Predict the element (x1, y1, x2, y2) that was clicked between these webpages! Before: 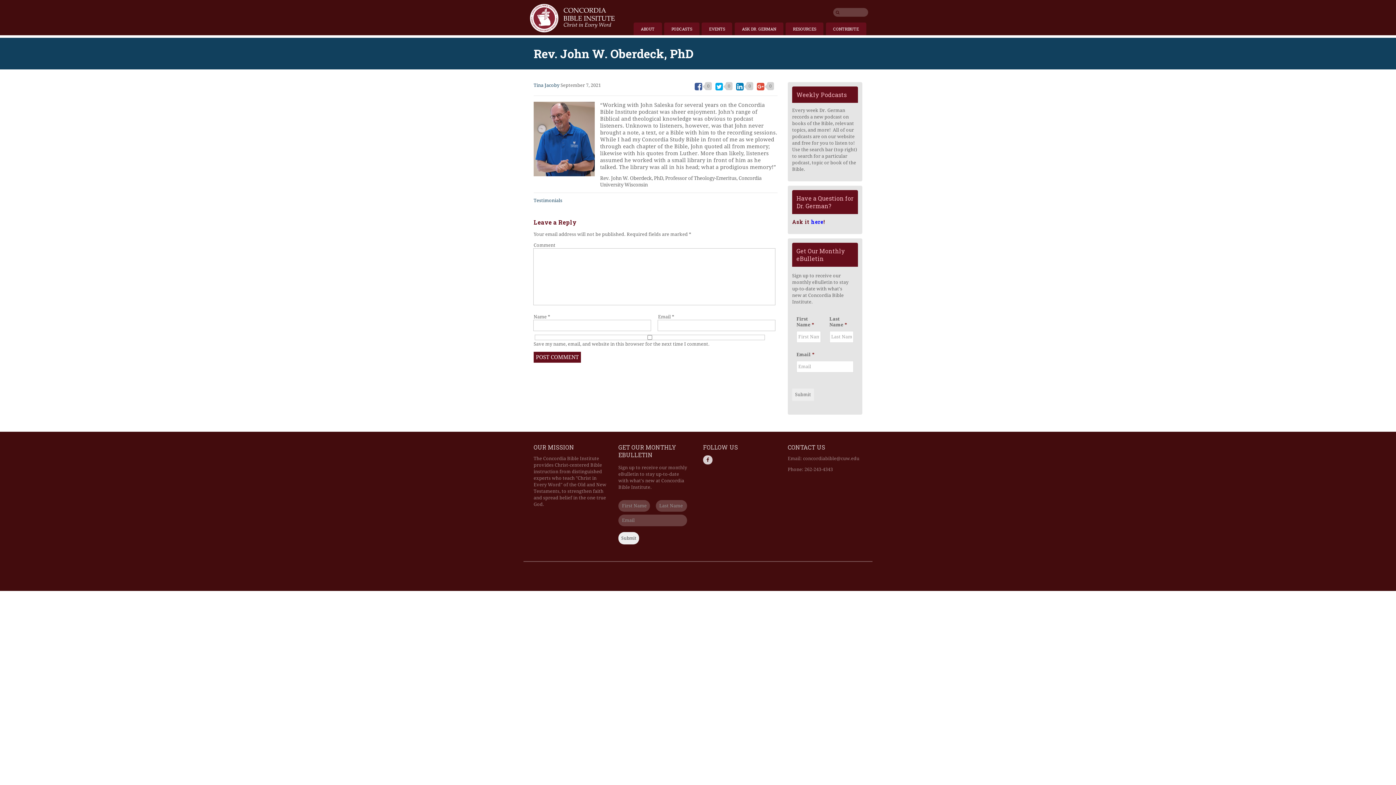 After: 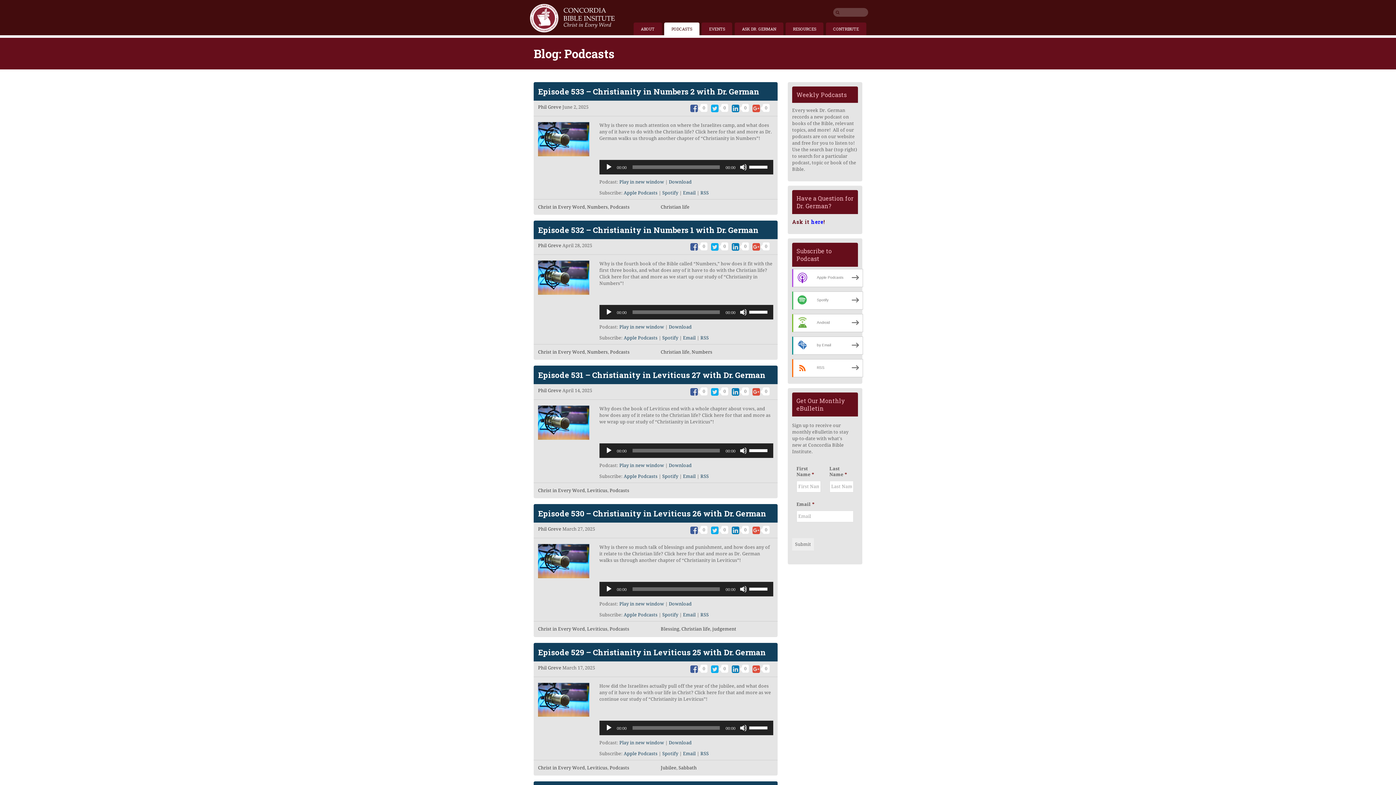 Action: label: PODCASTS bbox: (664, 22, 699, 35)